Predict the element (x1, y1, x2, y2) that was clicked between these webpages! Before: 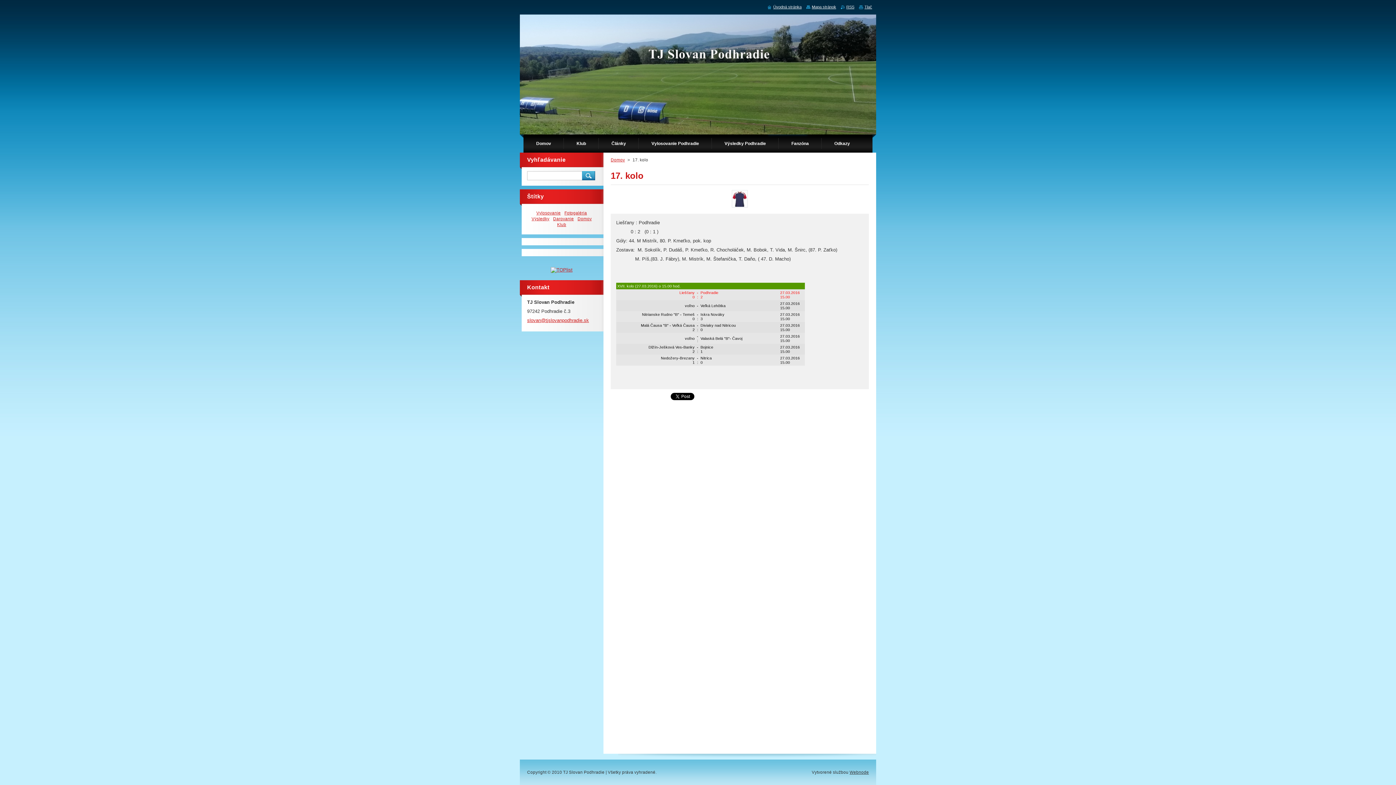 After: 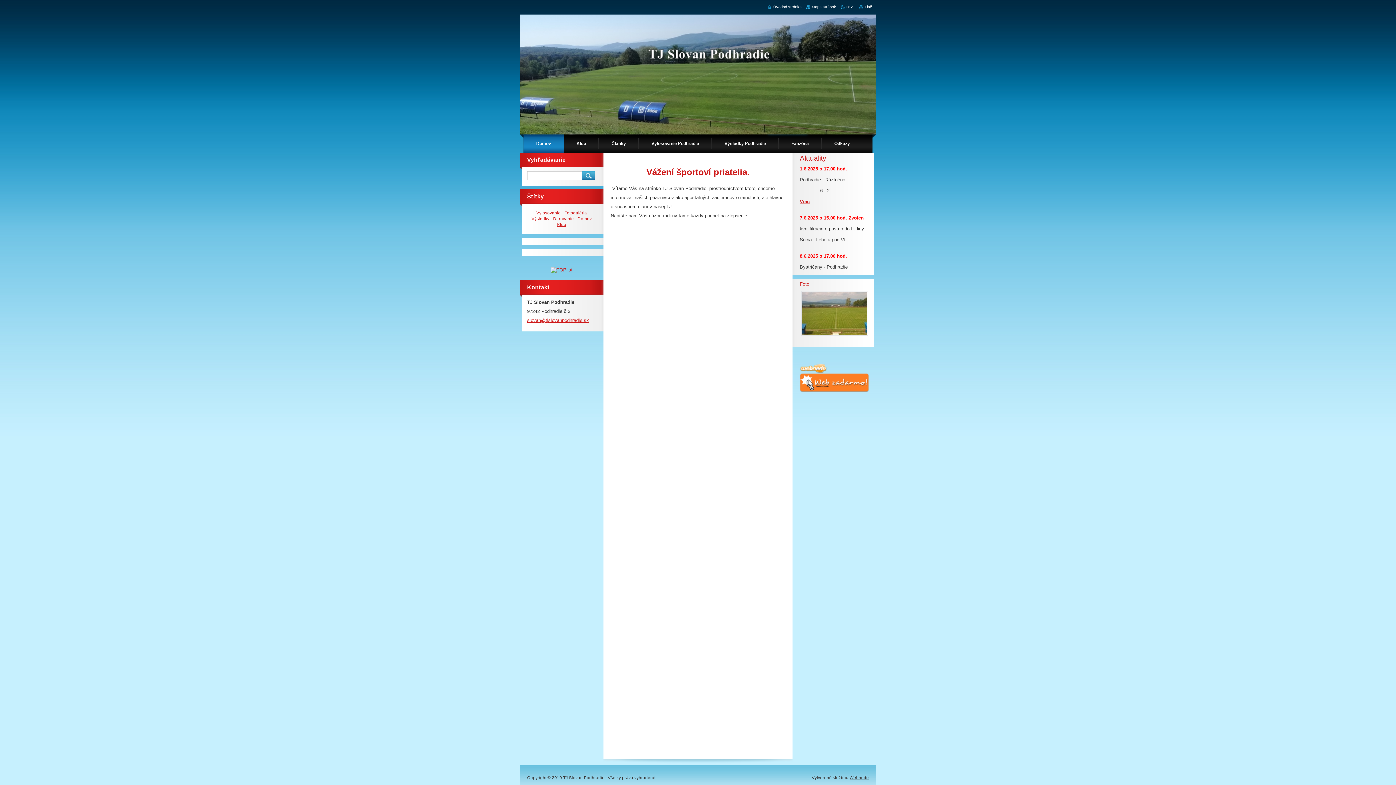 Action: label: Domov bbox: (610, 157, 625, 162)